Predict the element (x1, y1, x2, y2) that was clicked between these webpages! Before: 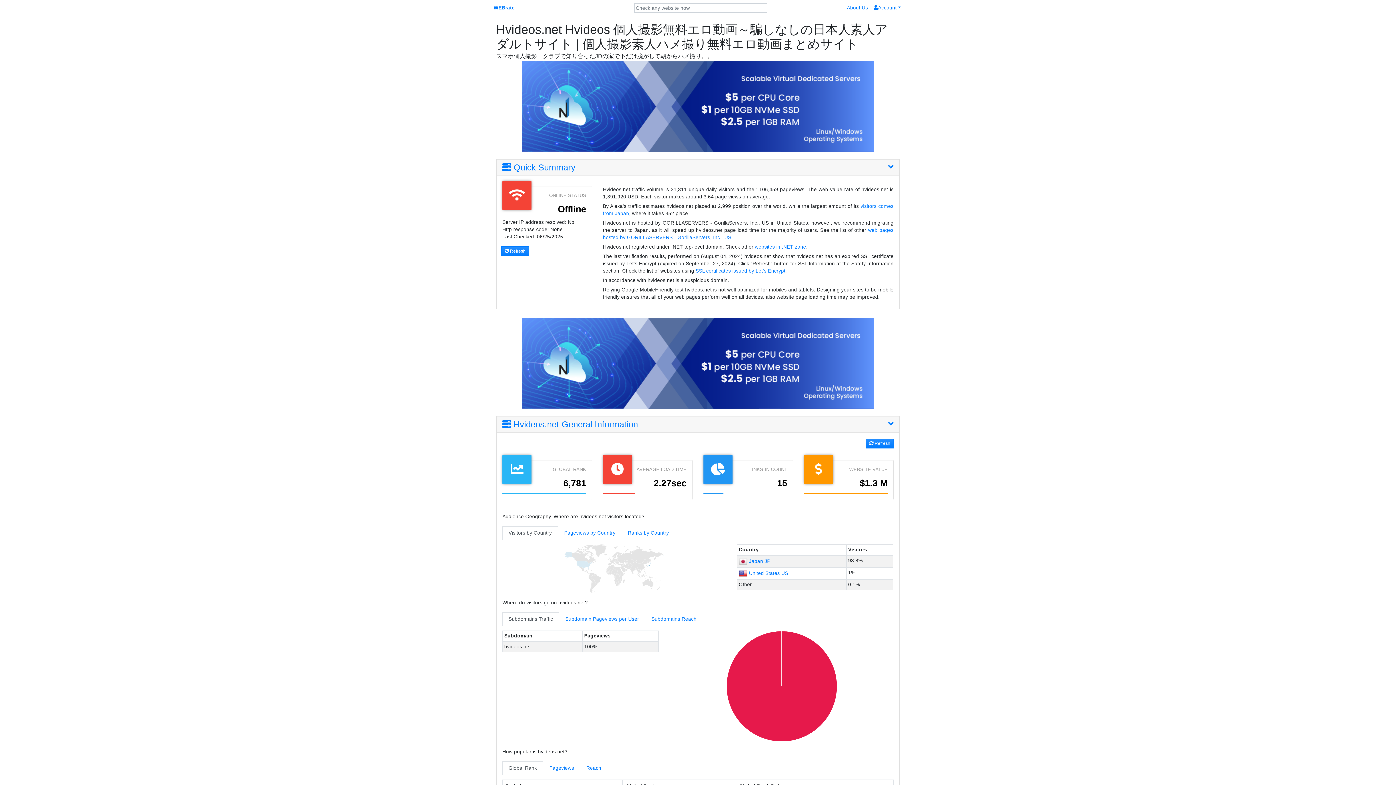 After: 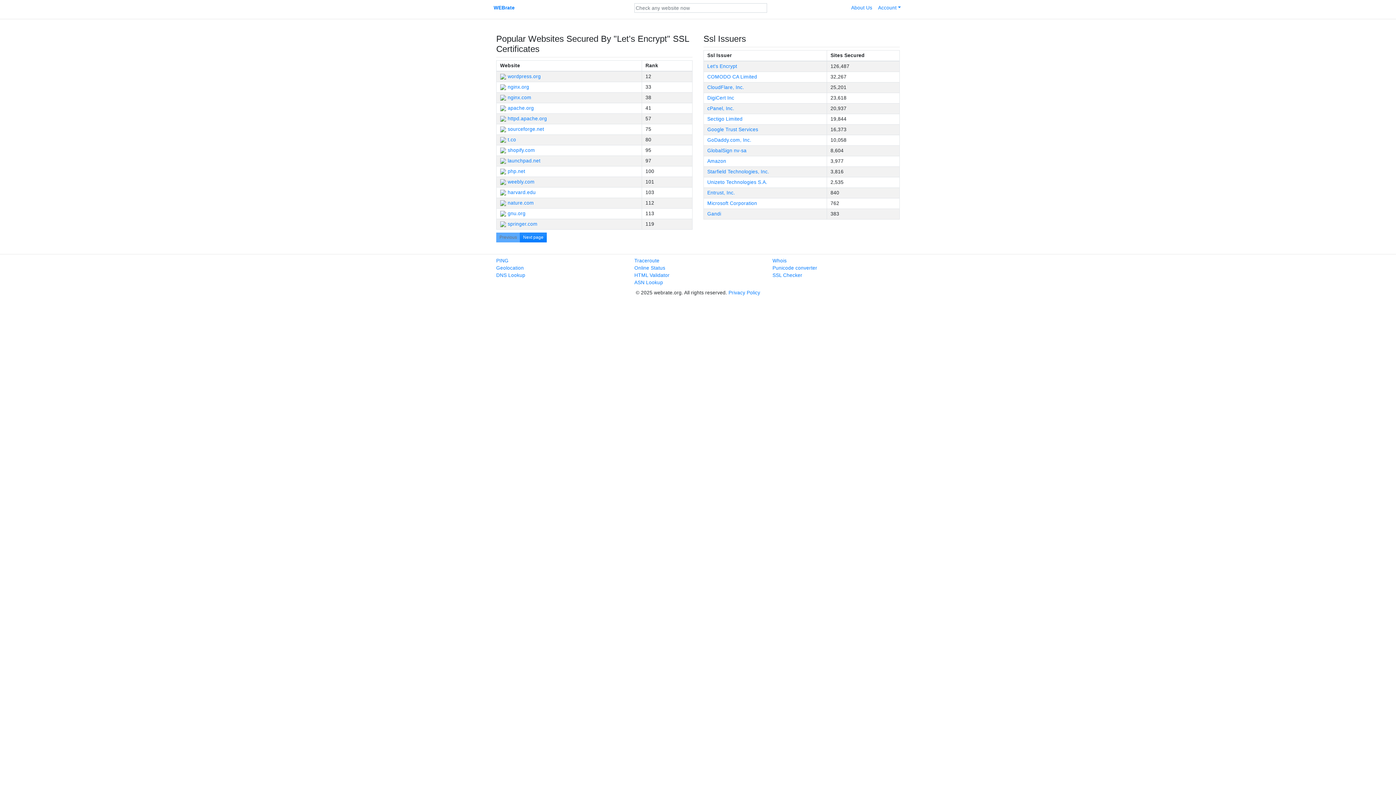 Action: bbox: (695, 268, 785, 273) label: SSL certificates issued by Let's Encrypt